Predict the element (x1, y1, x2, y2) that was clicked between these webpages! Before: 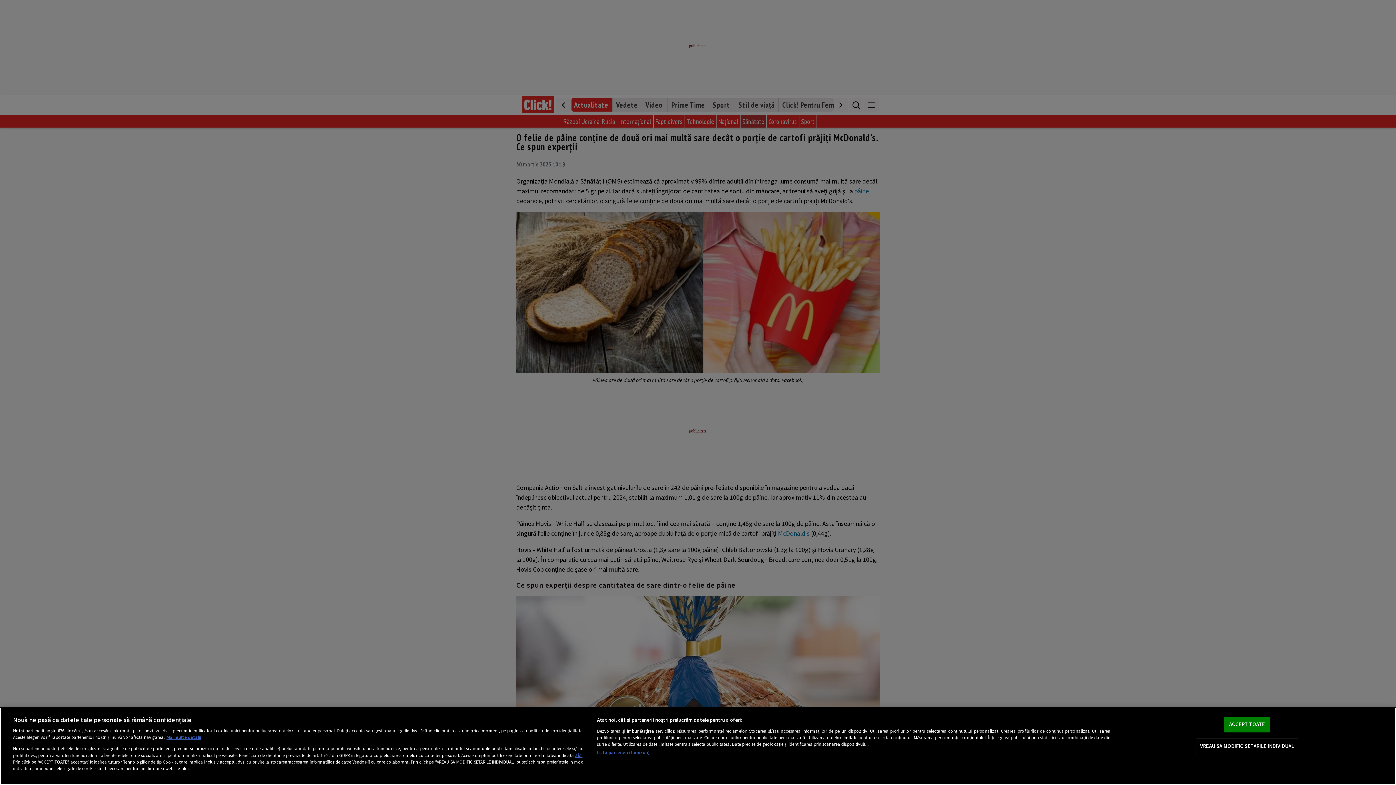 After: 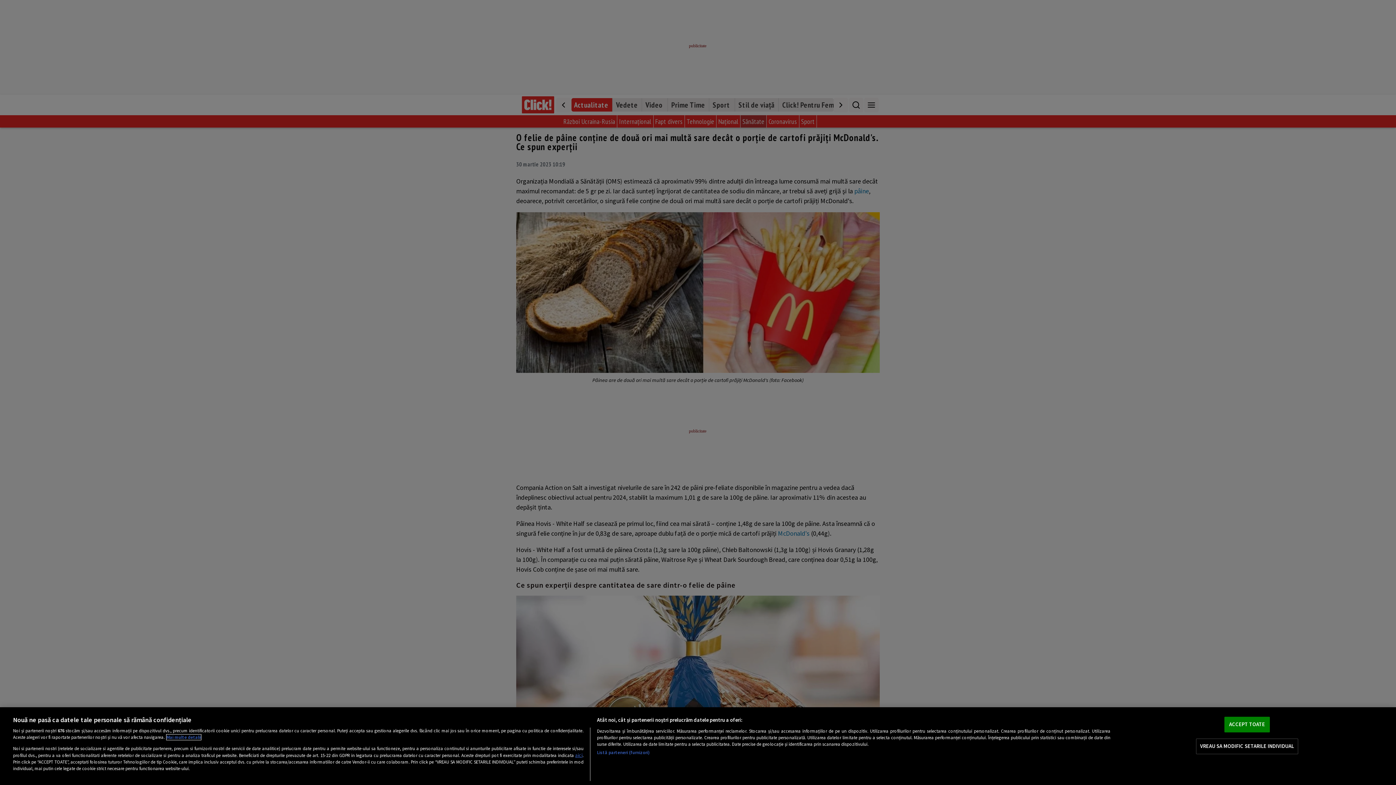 Action: bbox: (166, 734, 201, 740) label: Mai multe informații despre confidențialitatea datelor dvs., se deschide într-o fereastră nouă